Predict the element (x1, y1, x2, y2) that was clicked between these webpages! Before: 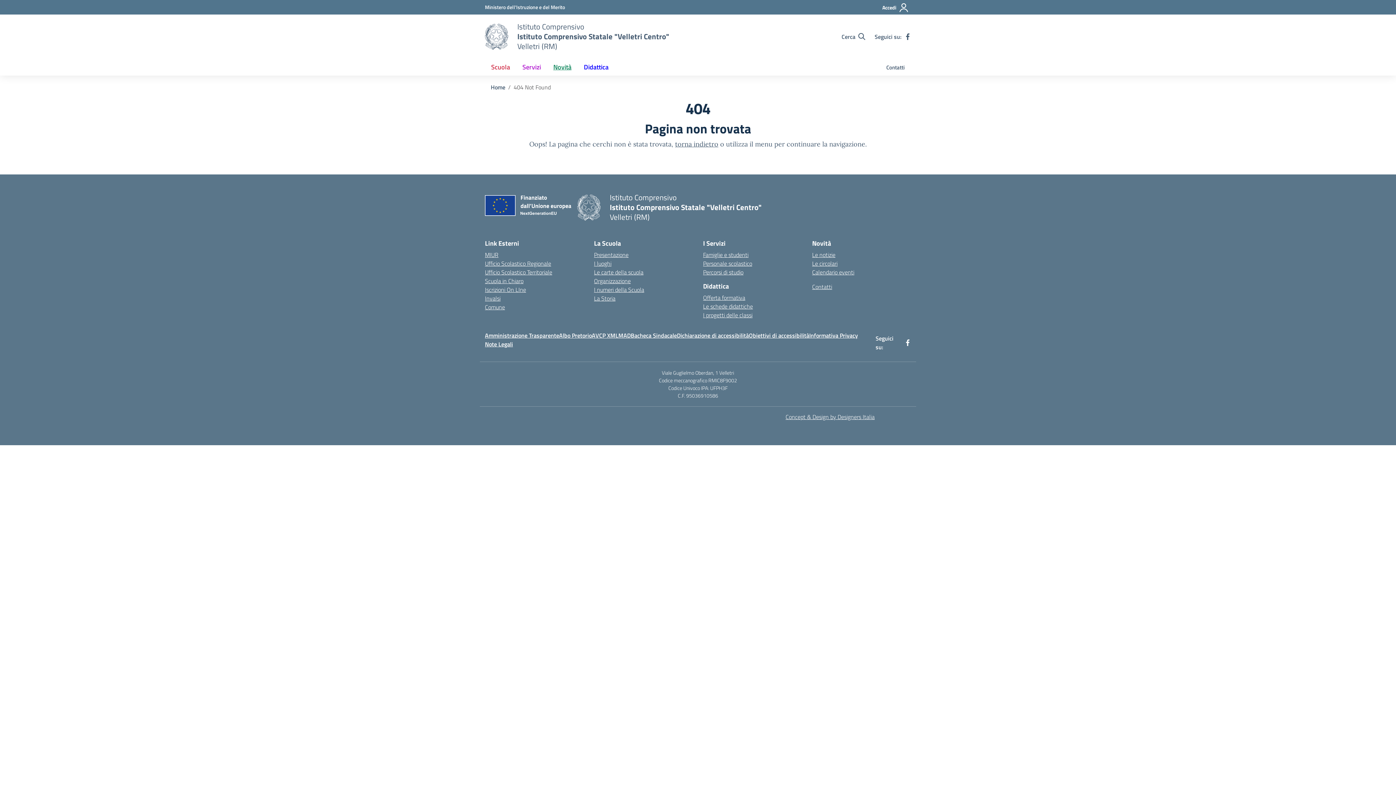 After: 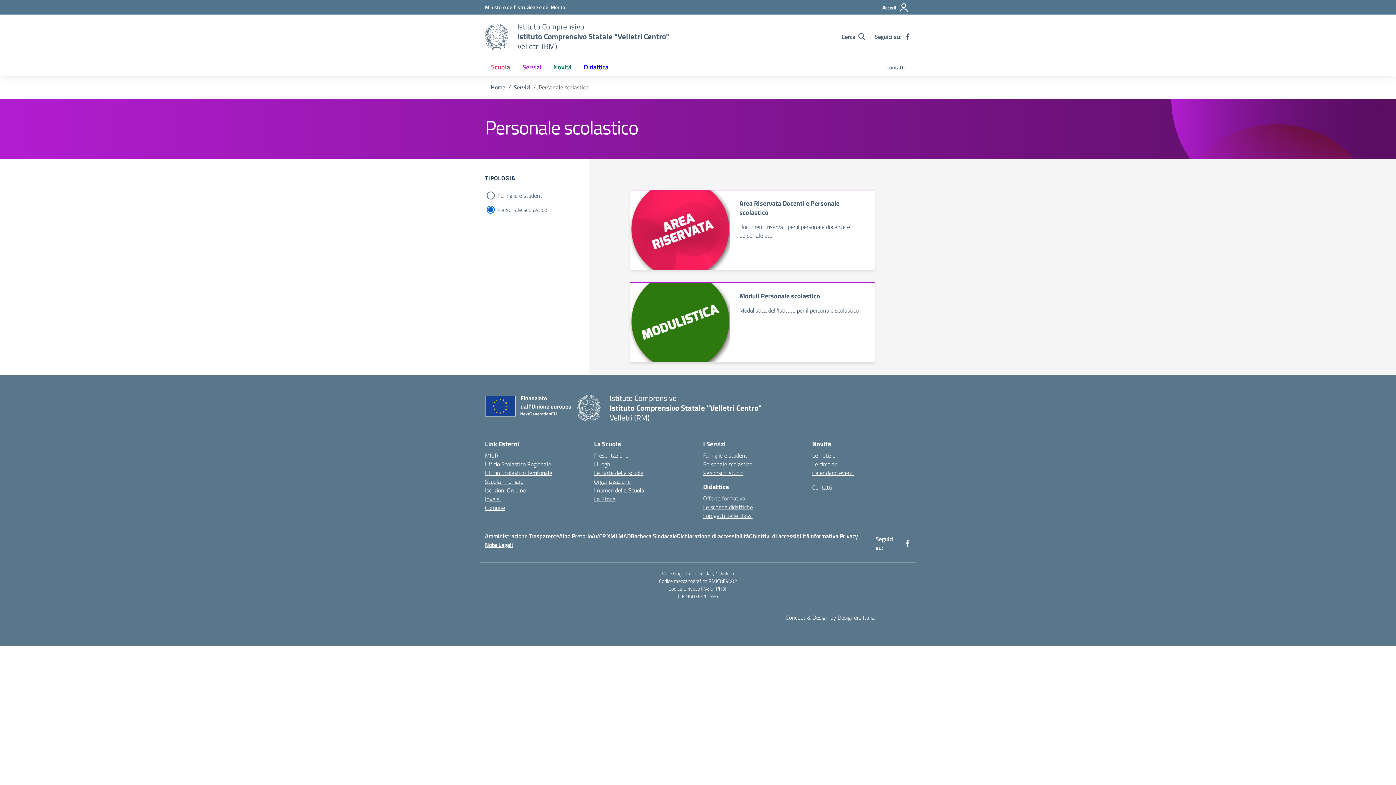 Action: bbox: (703, 259, 752, 268) label: Personale scolastico